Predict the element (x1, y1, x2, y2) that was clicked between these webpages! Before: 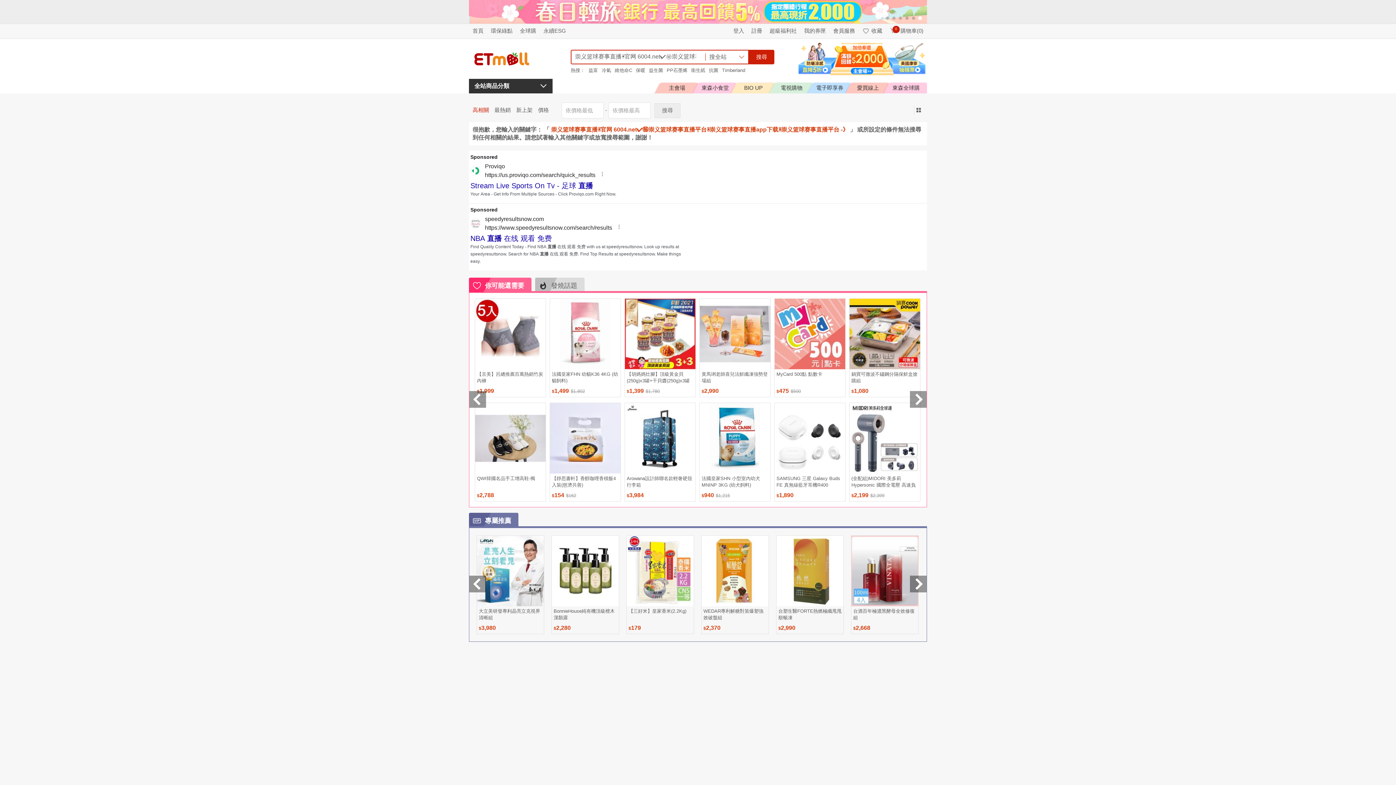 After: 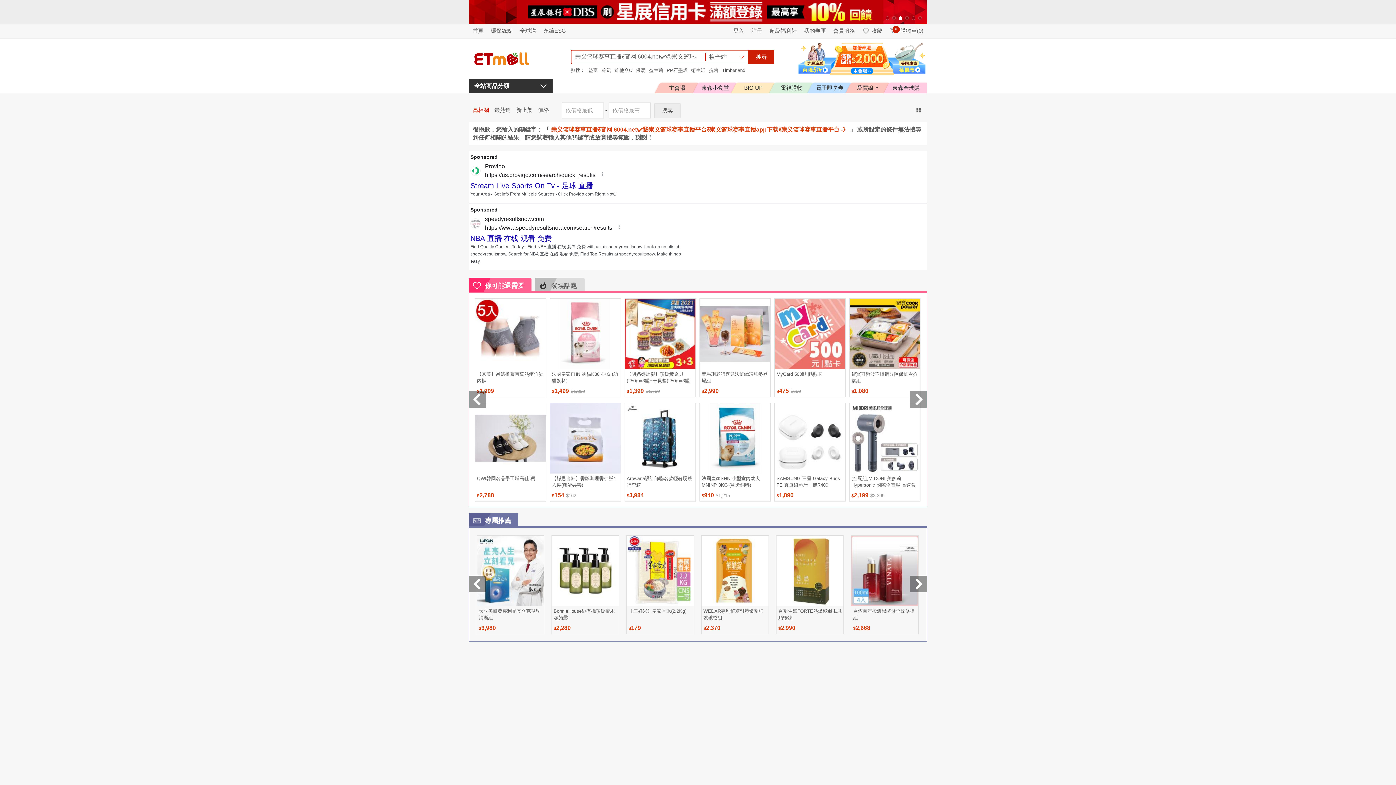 Action: label: 台塑生醫FORTE熱燃極纖甩甩順暢凍 bbox: (778, 608, 841, 620)